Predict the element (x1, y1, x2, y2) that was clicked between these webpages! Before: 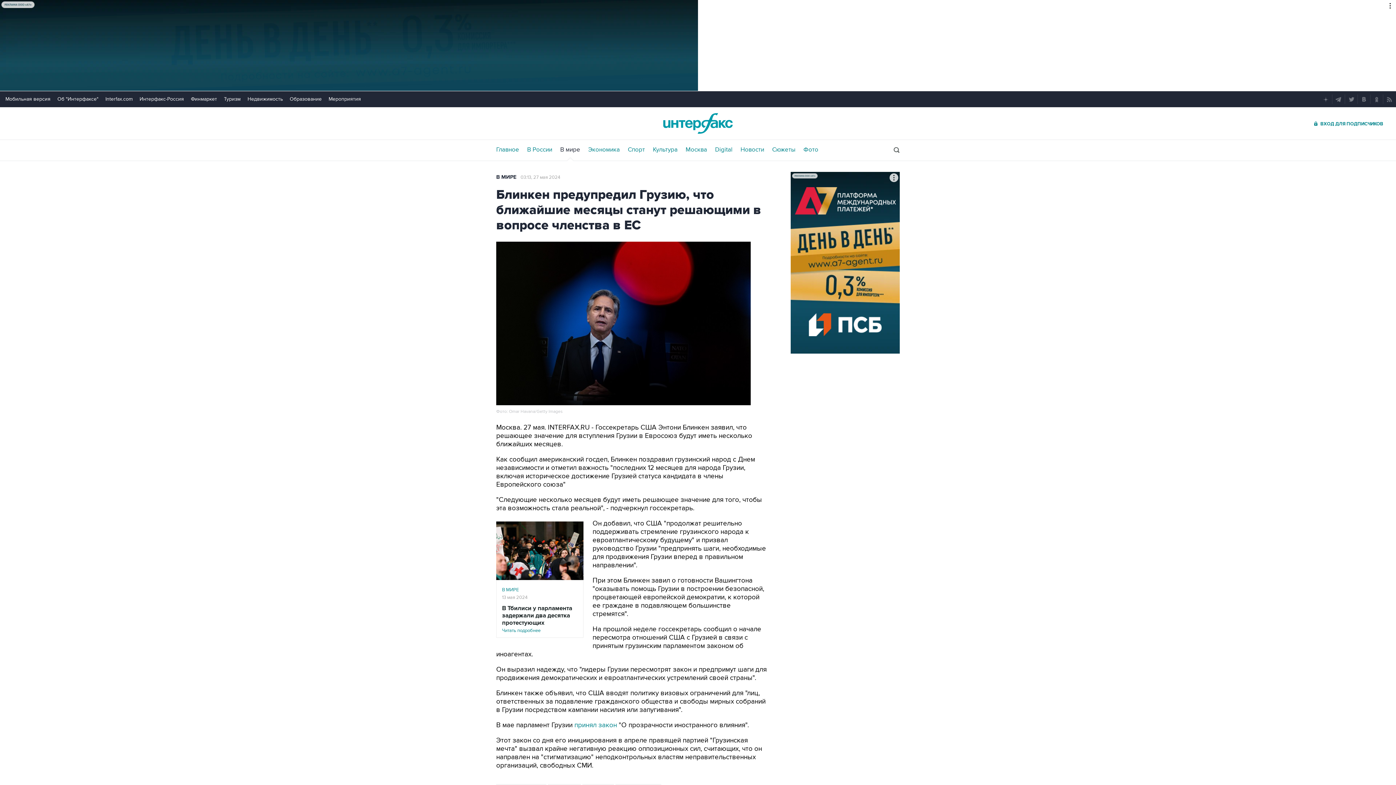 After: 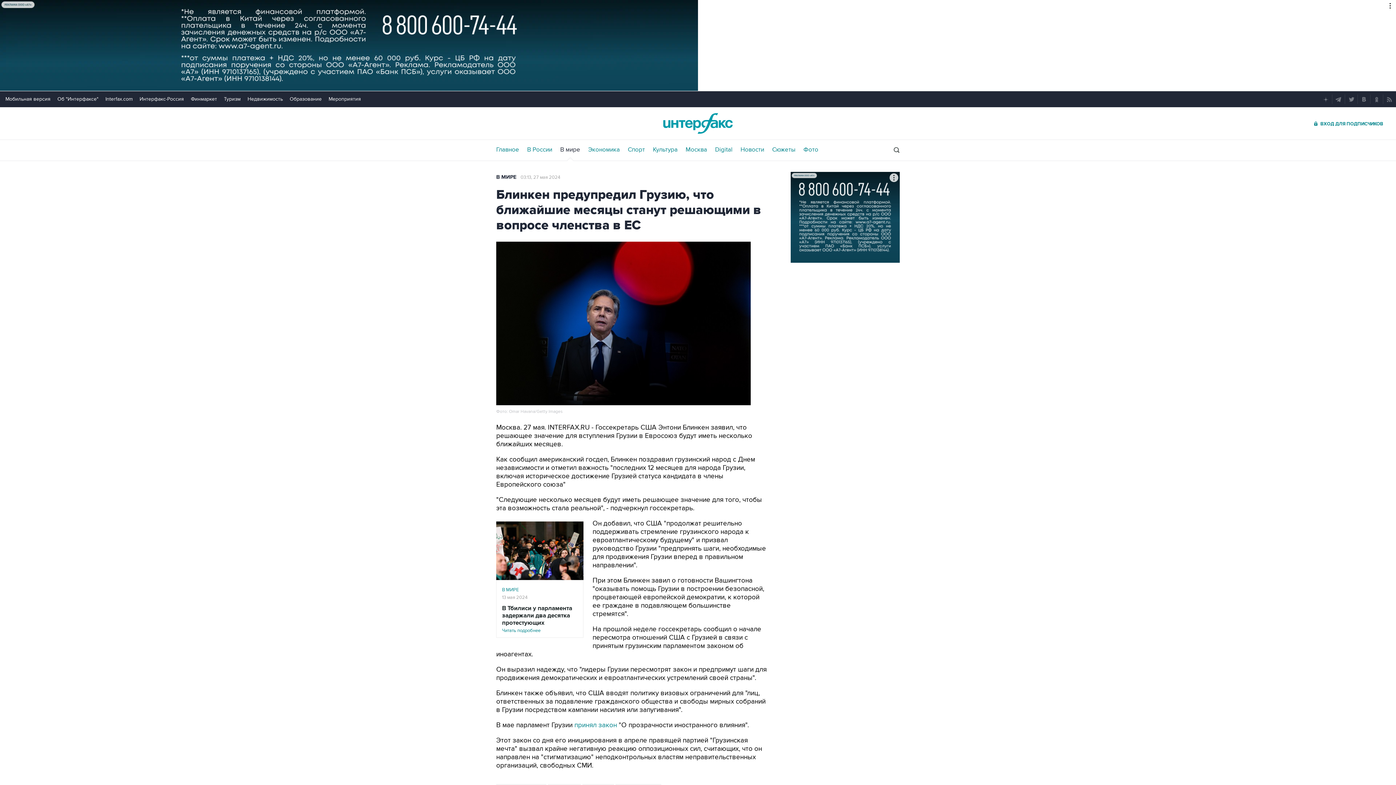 Action: bbox: (1372, 94, 1381, 104)